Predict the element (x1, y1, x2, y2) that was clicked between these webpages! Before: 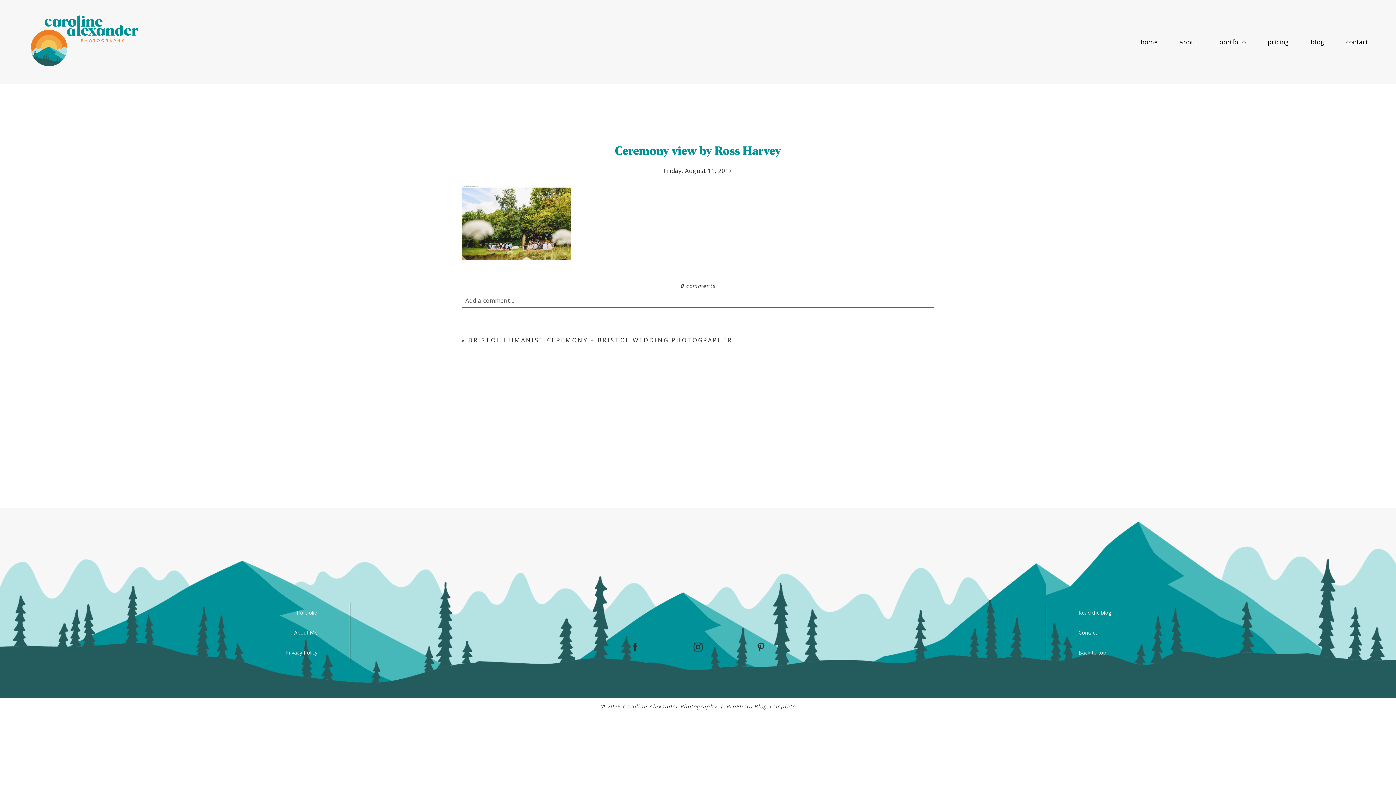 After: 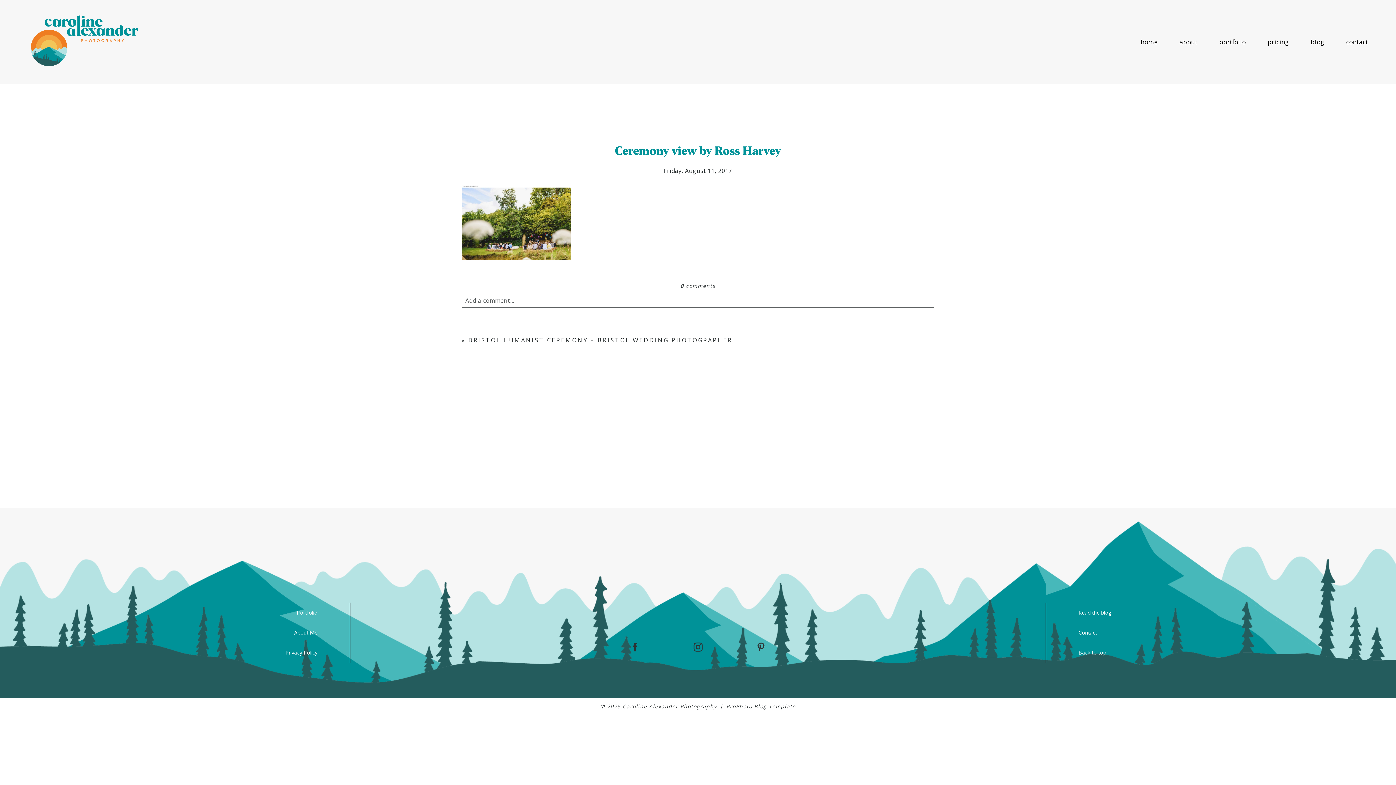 Action: bbox: (1075, 643, 1368, 663) label: Back to top